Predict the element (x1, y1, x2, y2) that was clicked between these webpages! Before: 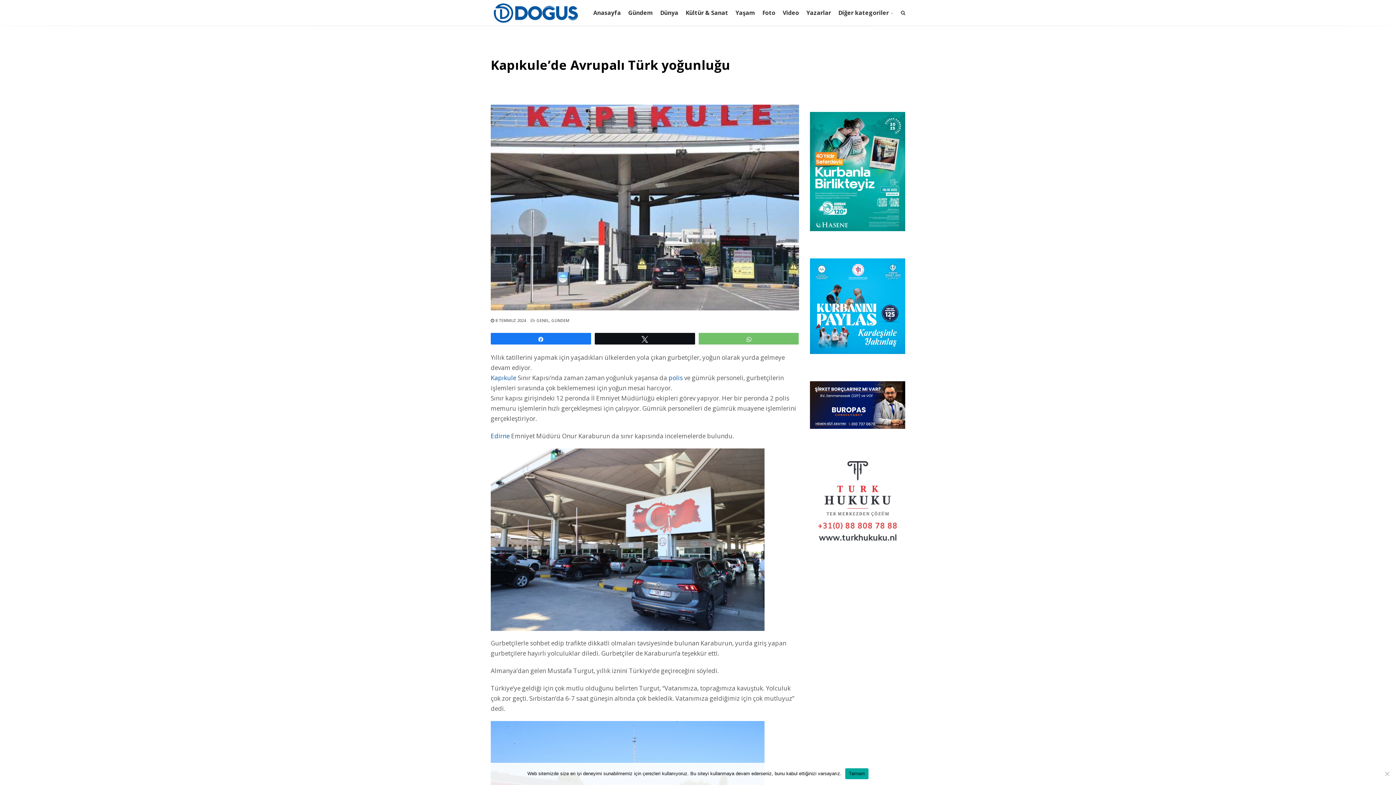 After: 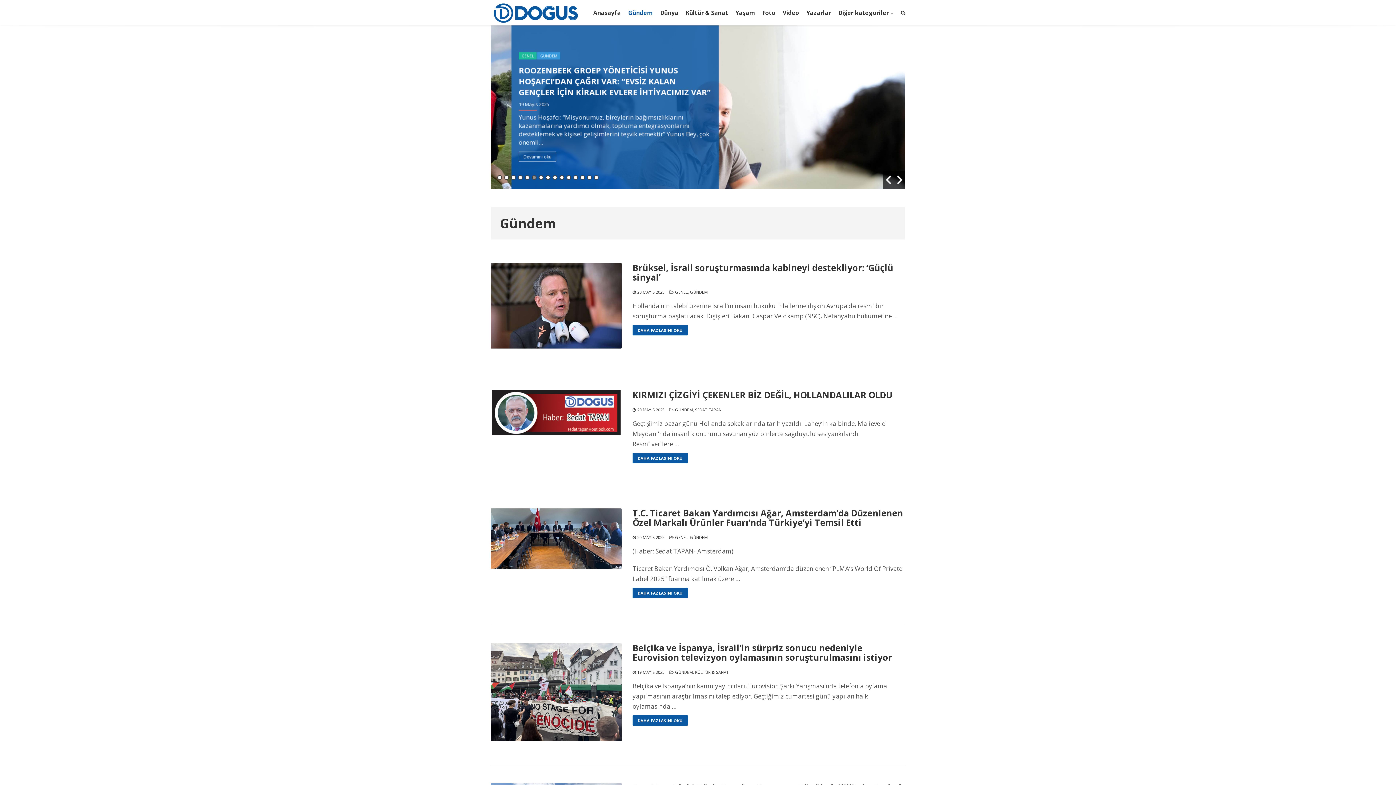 Action: bbox: (624, 0, 656, 25) label: Gündem